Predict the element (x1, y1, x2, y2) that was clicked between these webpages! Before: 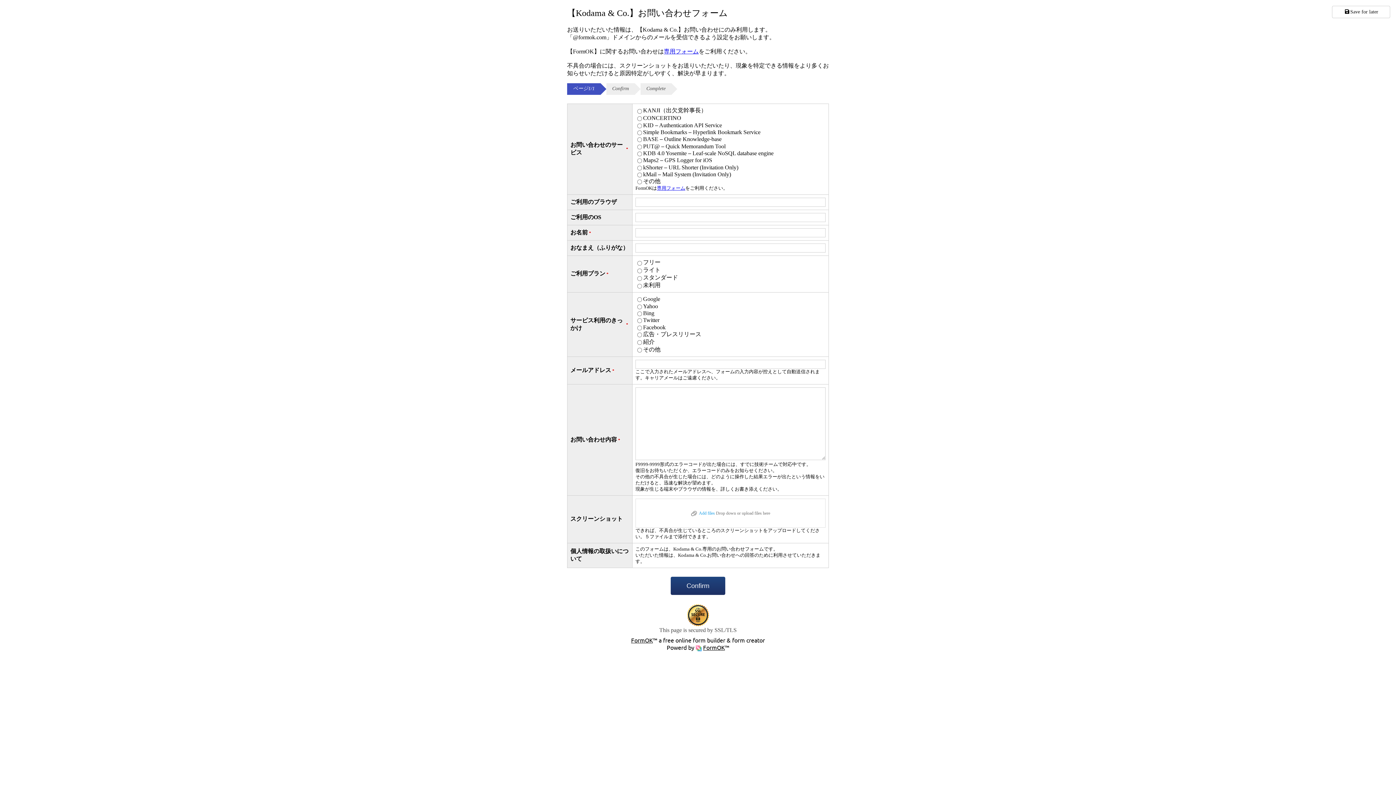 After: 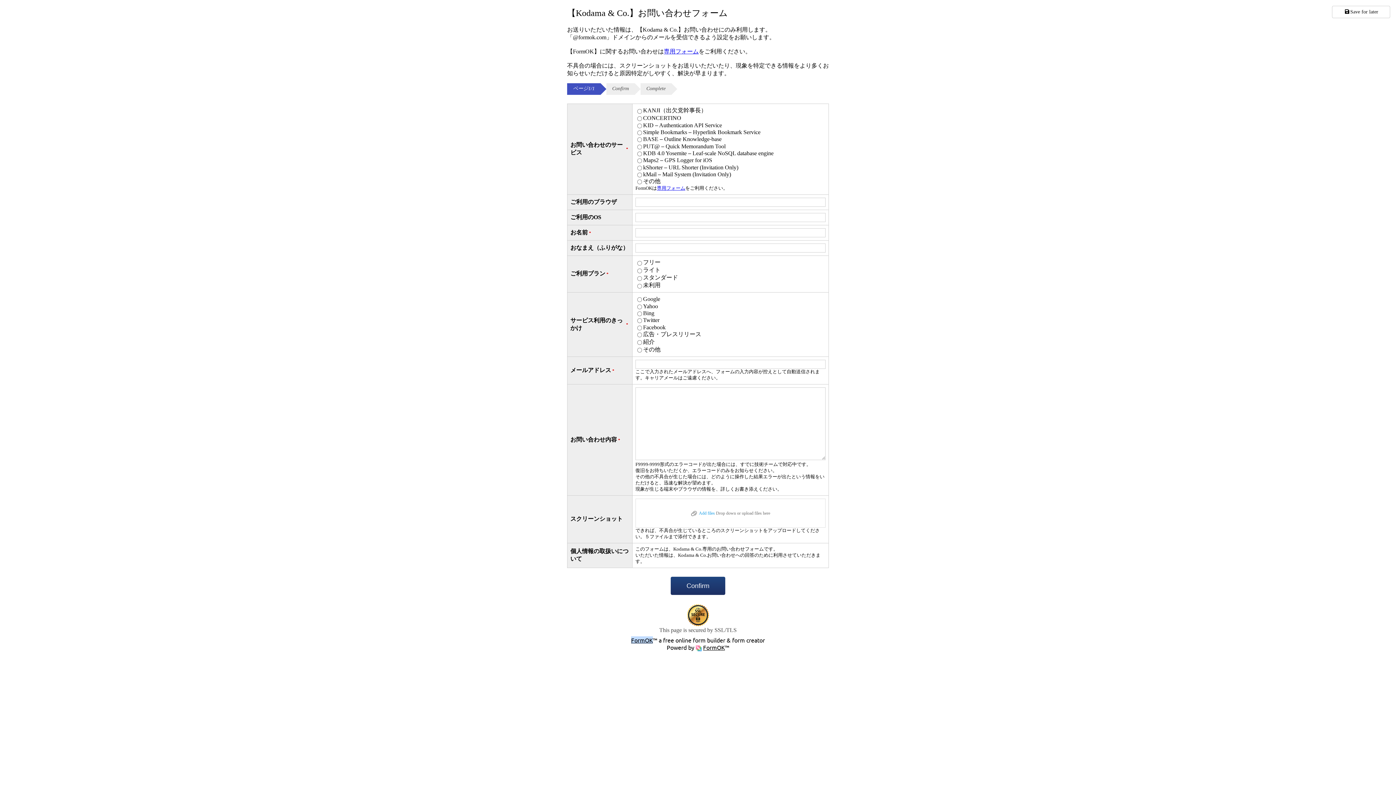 Action: bbox: (631, 636, 653, 644) label: FormOK